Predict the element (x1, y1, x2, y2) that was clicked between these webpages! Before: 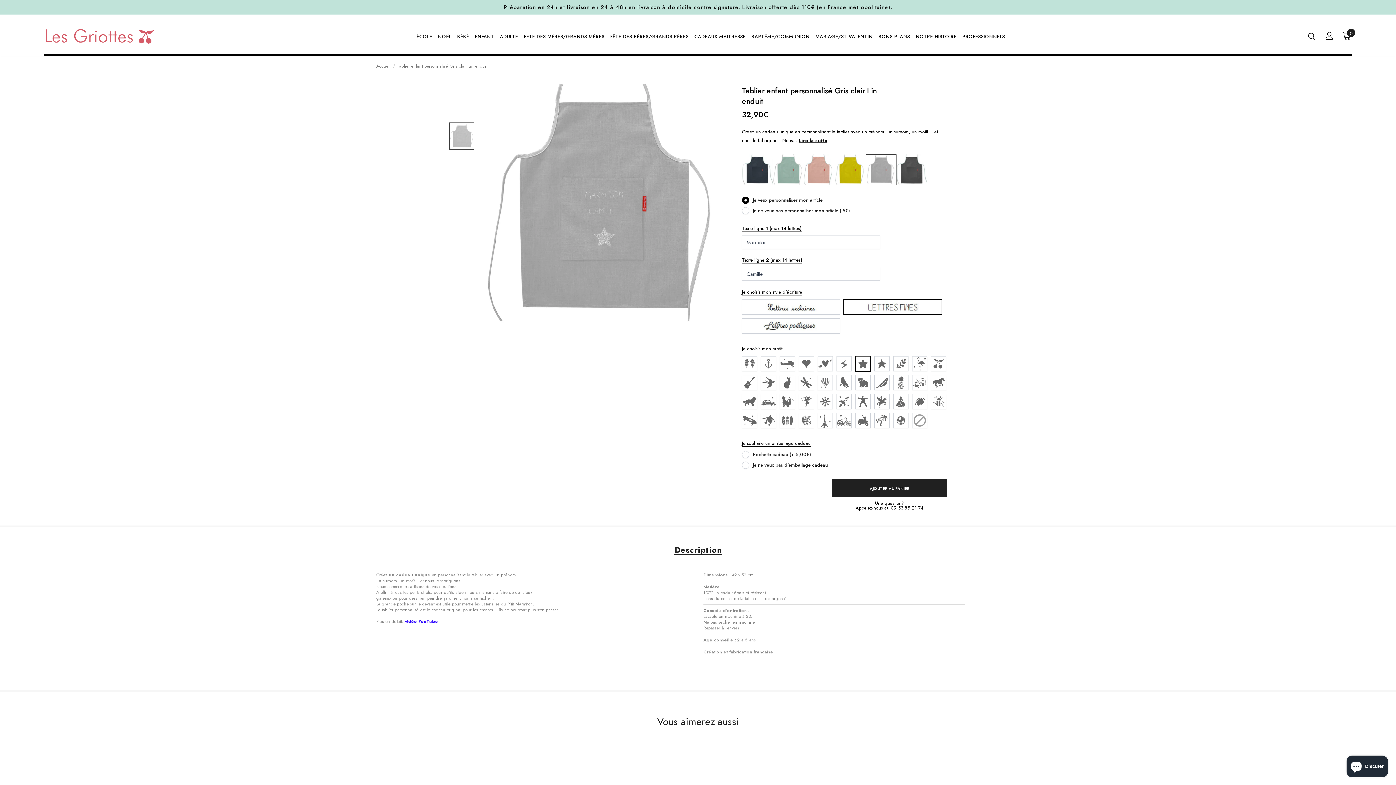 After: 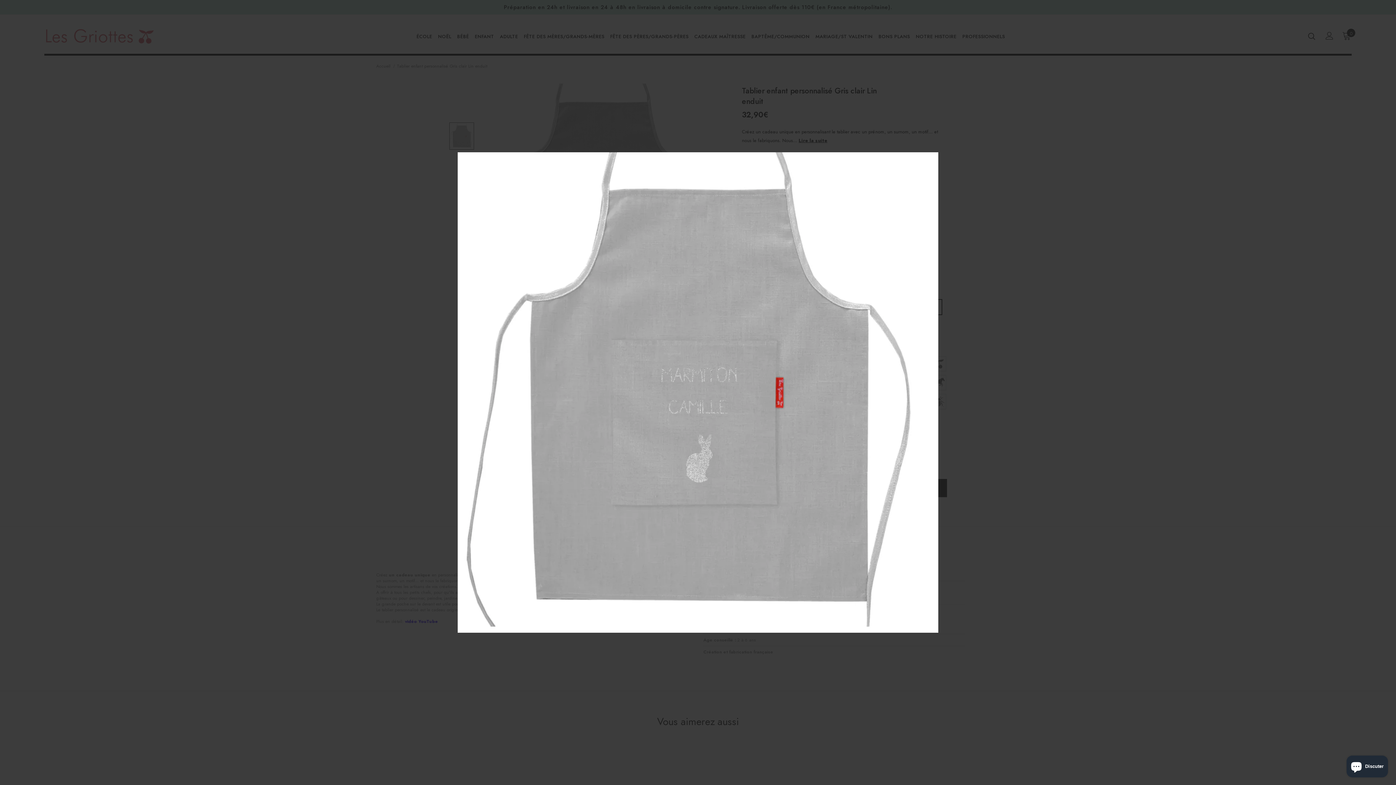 Action: bbox: (483, 83, 724, 324)